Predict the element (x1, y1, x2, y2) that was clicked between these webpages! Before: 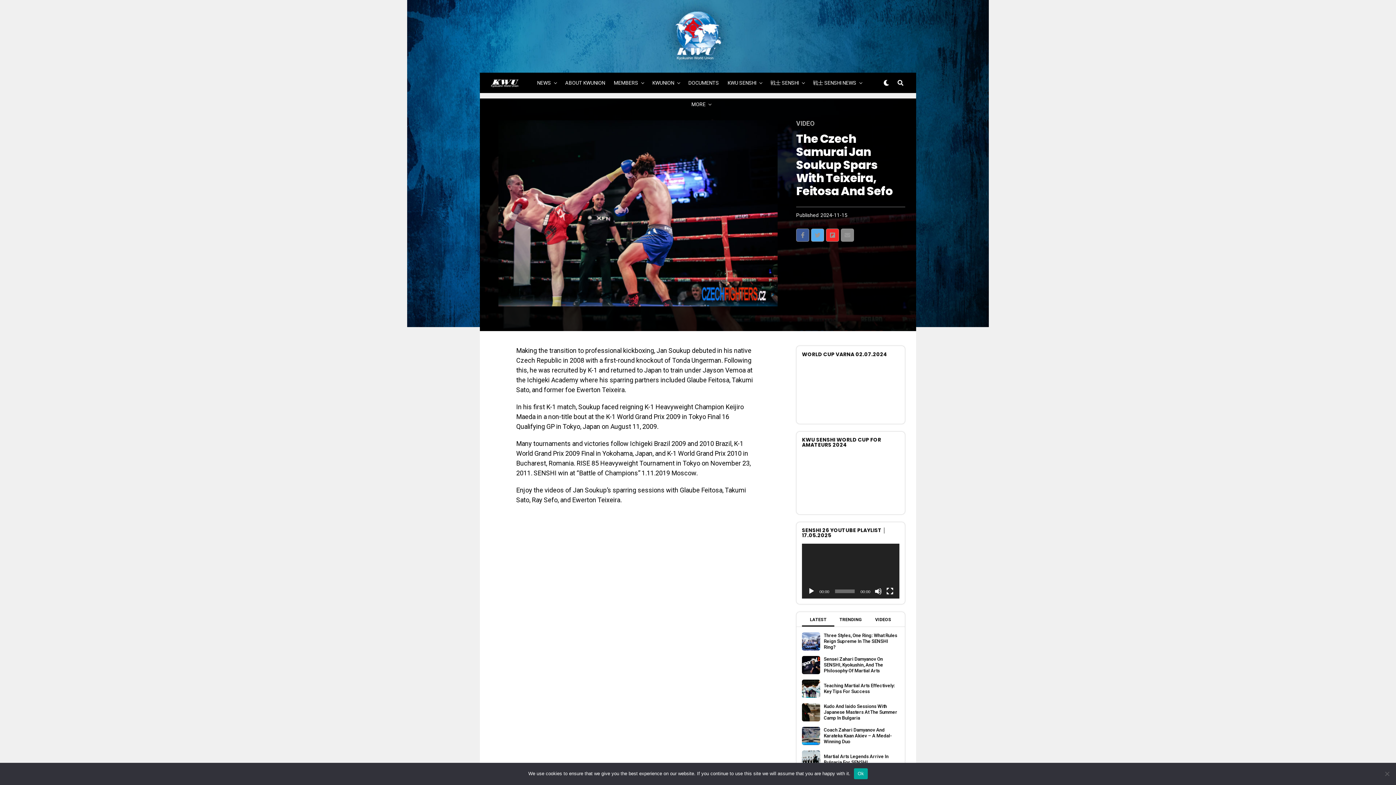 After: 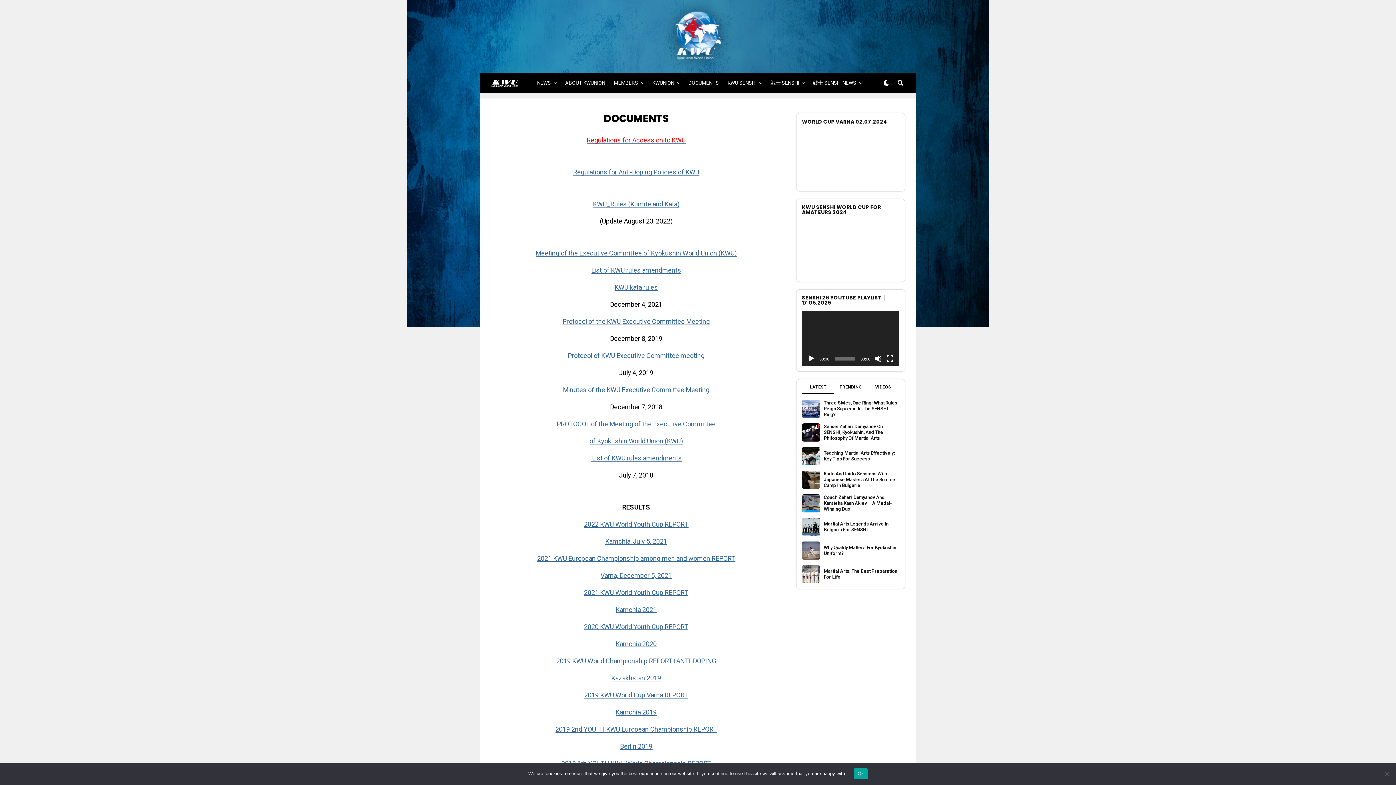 Action: label: DOCUMENTS bbox: (684, 72, 722, 93)